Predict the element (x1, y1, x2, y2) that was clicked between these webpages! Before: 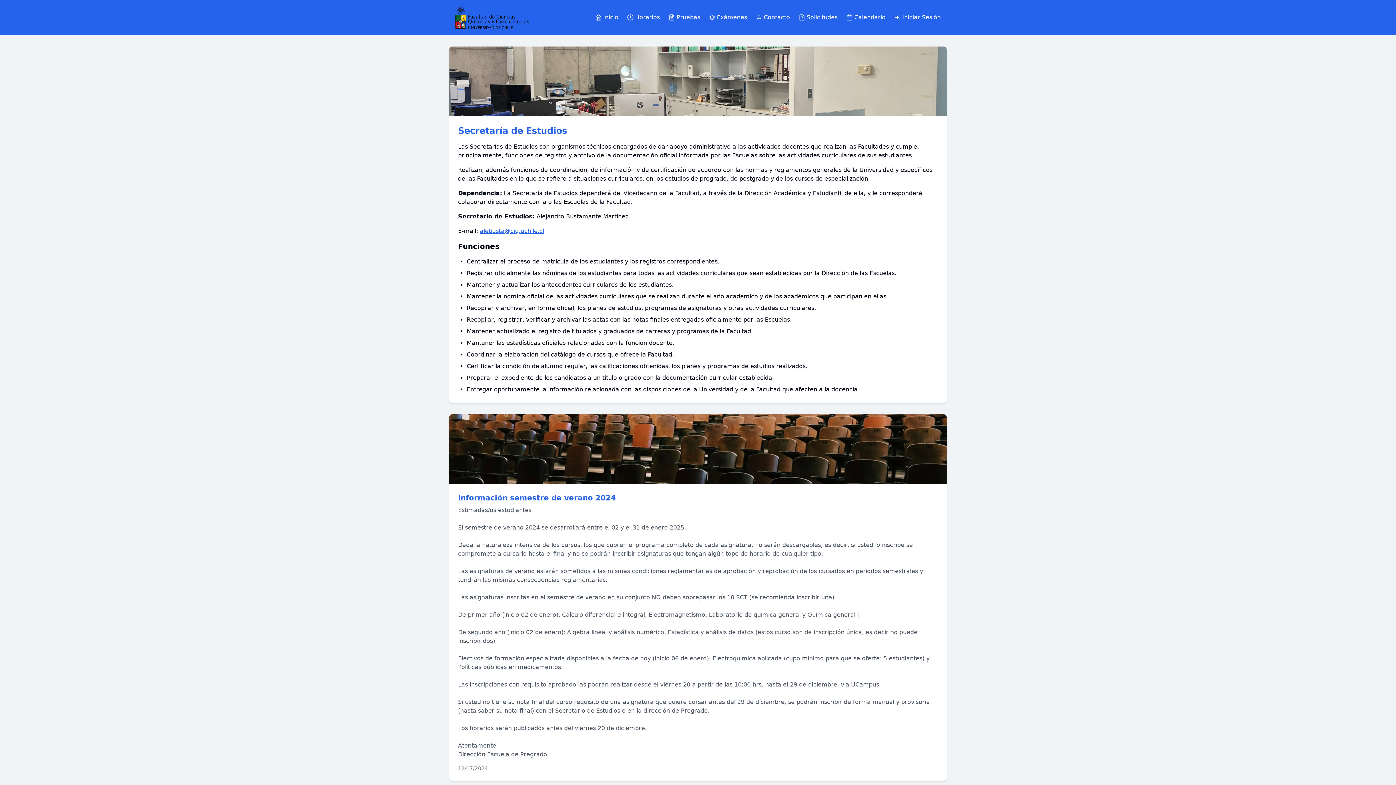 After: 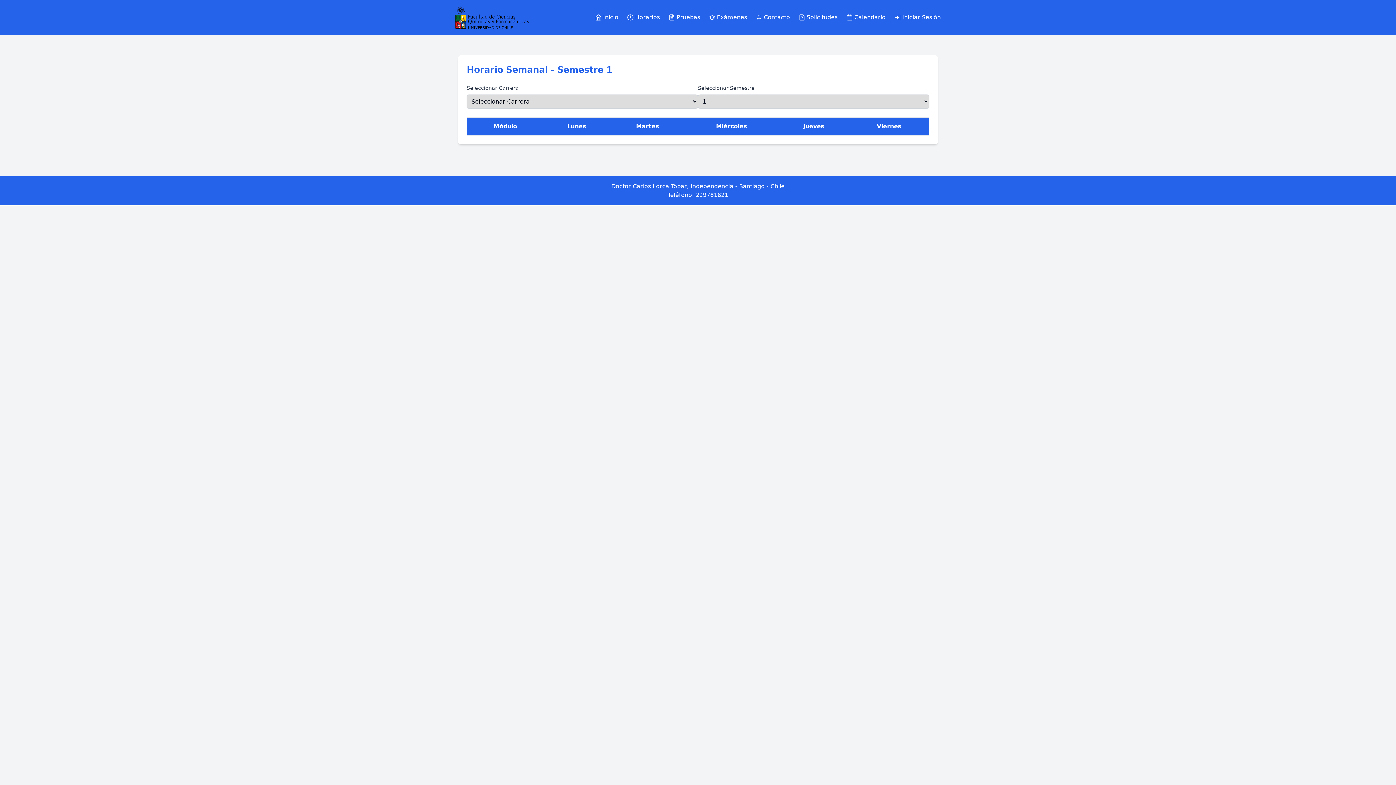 Action: label: Horarios bbox: (627, 13, 660, 21)